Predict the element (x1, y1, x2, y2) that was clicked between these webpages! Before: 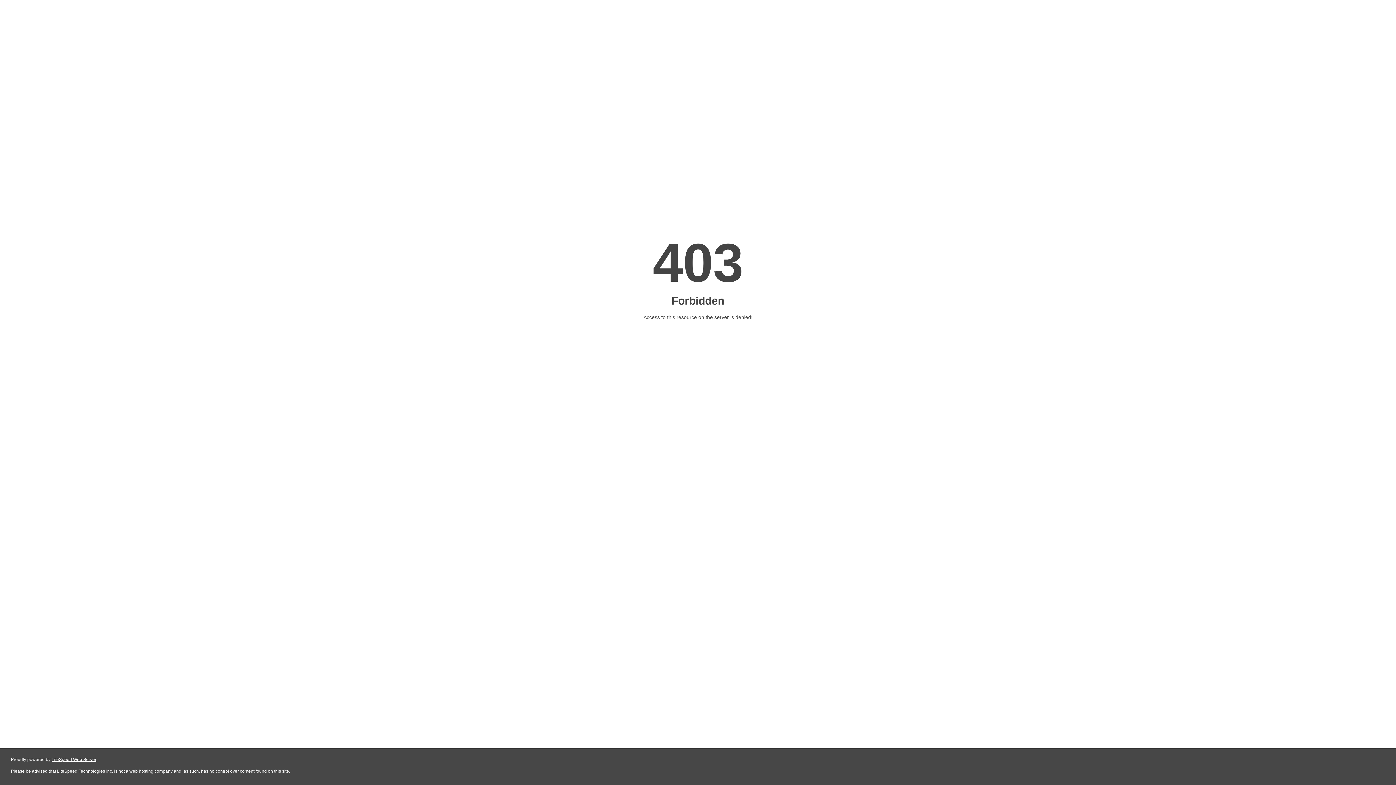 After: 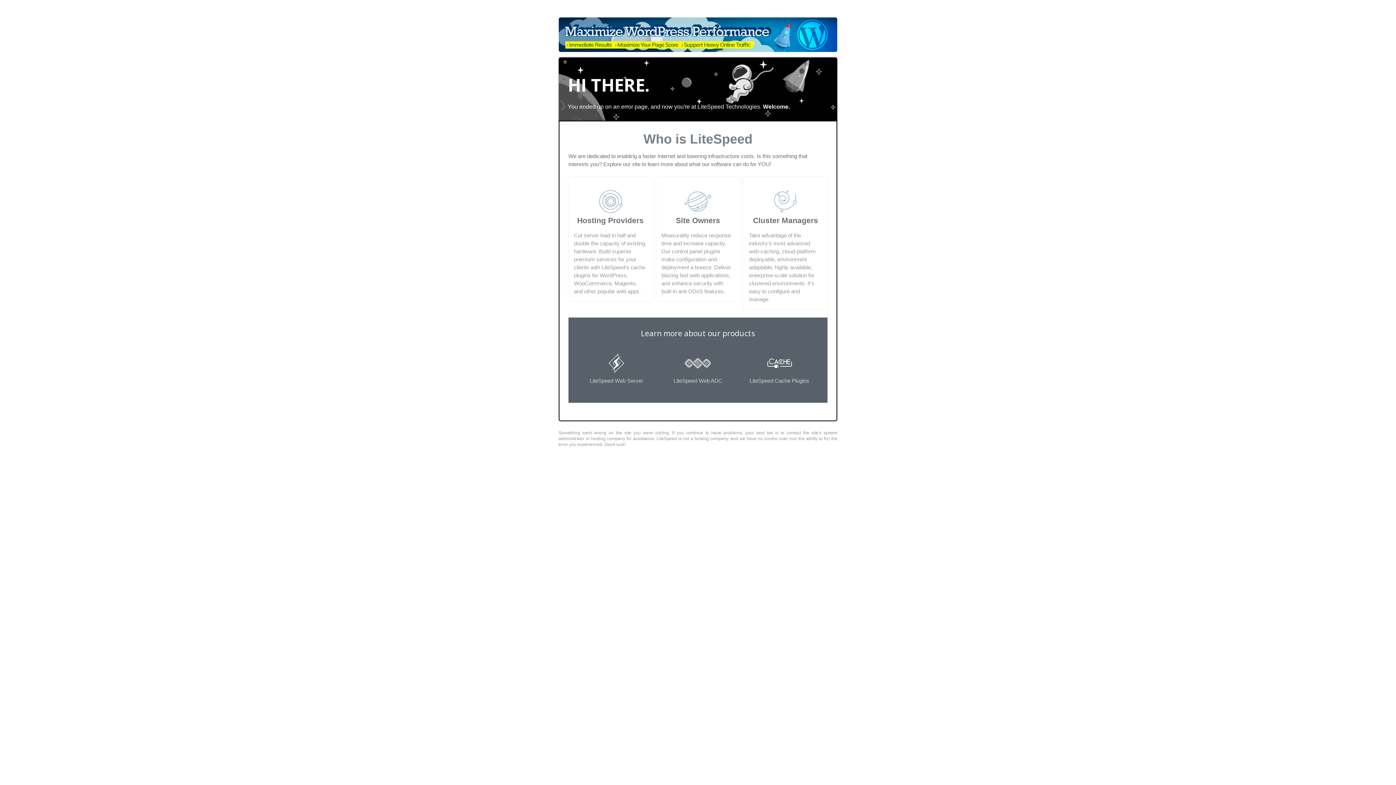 Action: bbox: (51, 757, 96, 762) label: LiteSpeed Web Server